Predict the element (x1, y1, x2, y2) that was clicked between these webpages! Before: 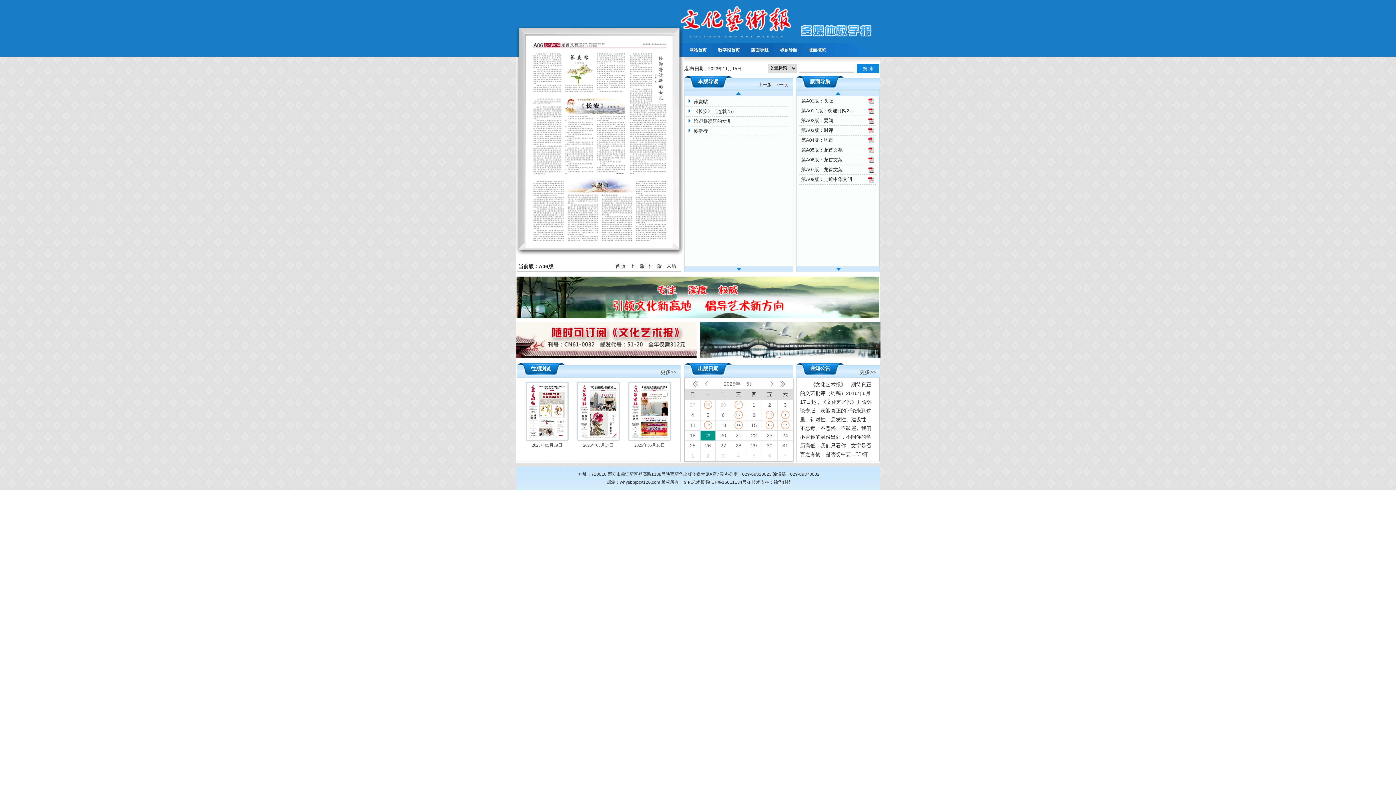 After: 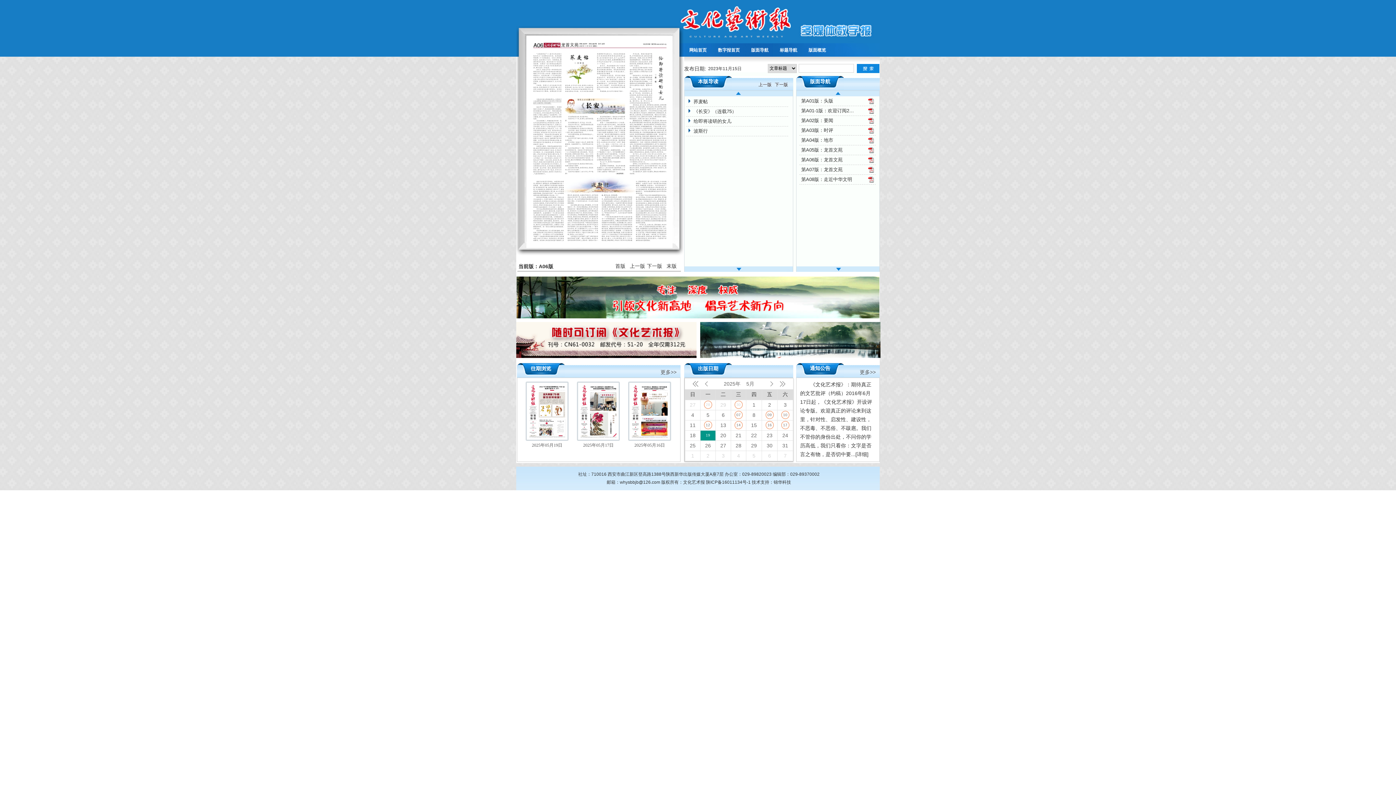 Action: bbox: (868, 166, 874, 172)